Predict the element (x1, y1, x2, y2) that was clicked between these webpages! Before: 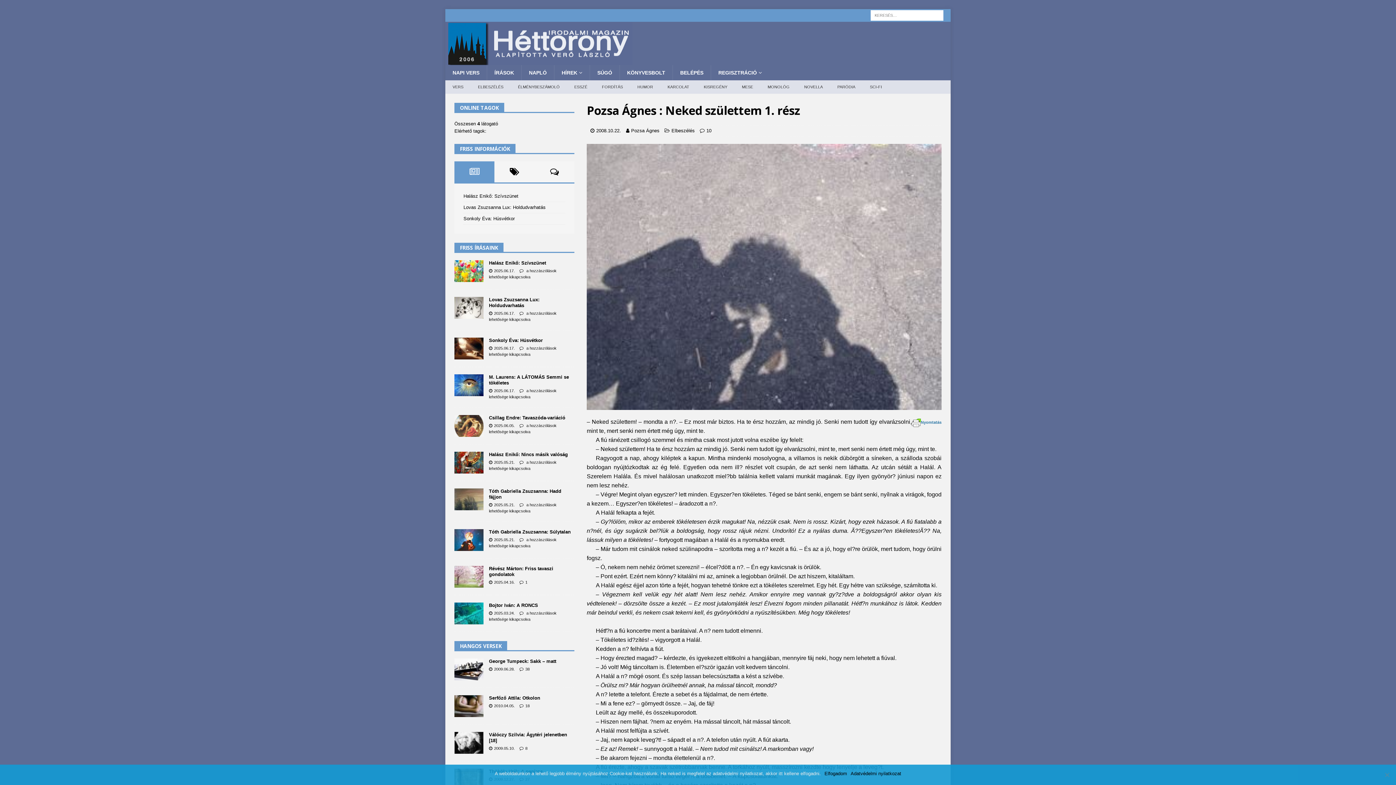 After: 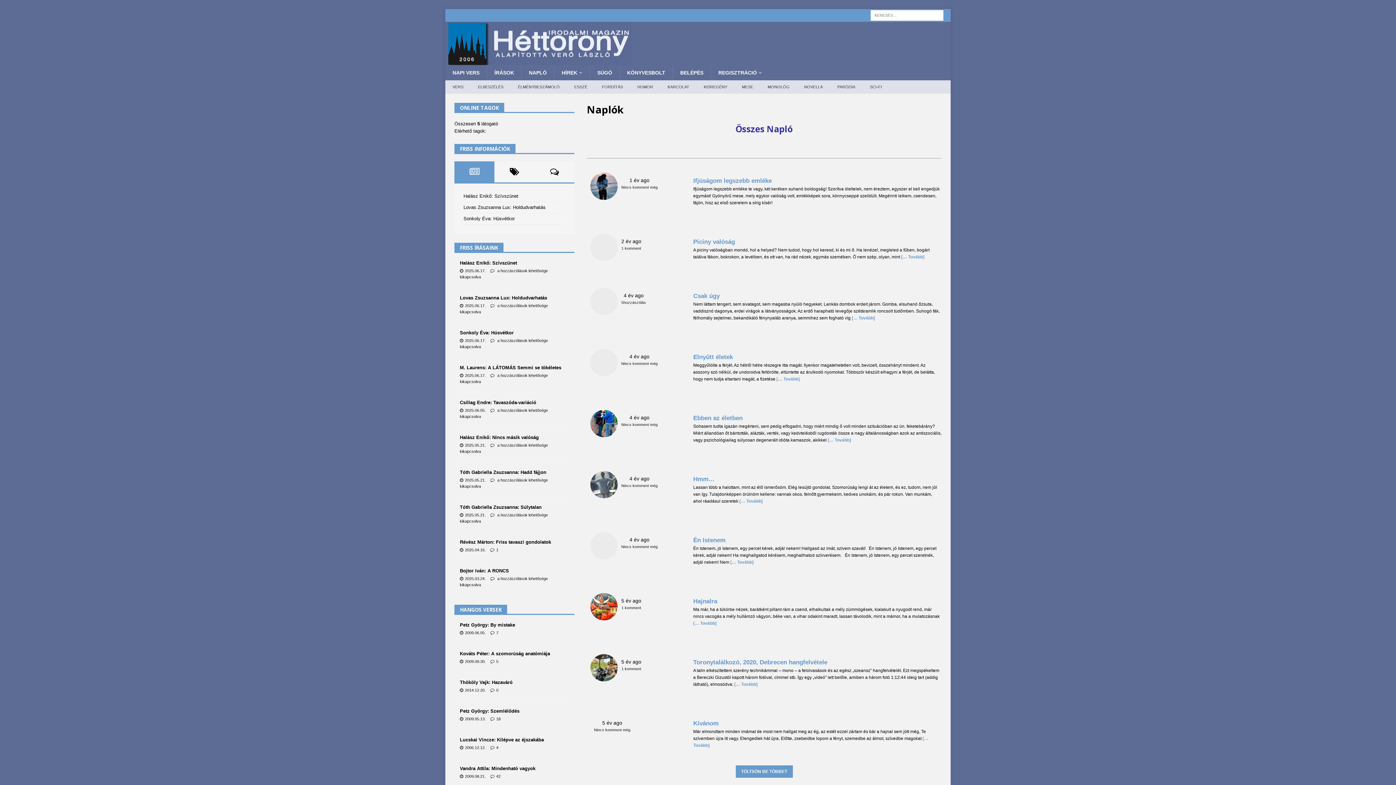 Action: bbox: (521, 65, 554, 80) label: NAPLÓ